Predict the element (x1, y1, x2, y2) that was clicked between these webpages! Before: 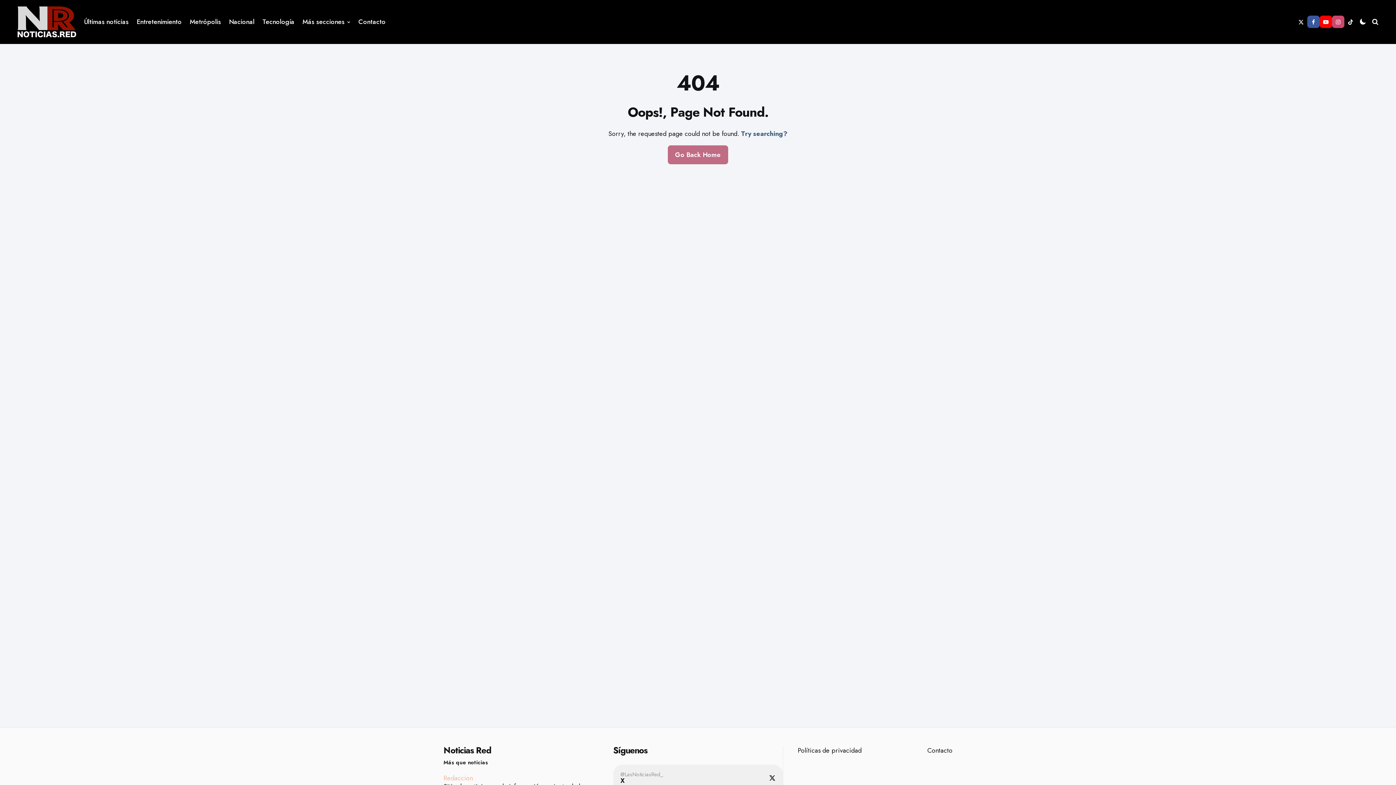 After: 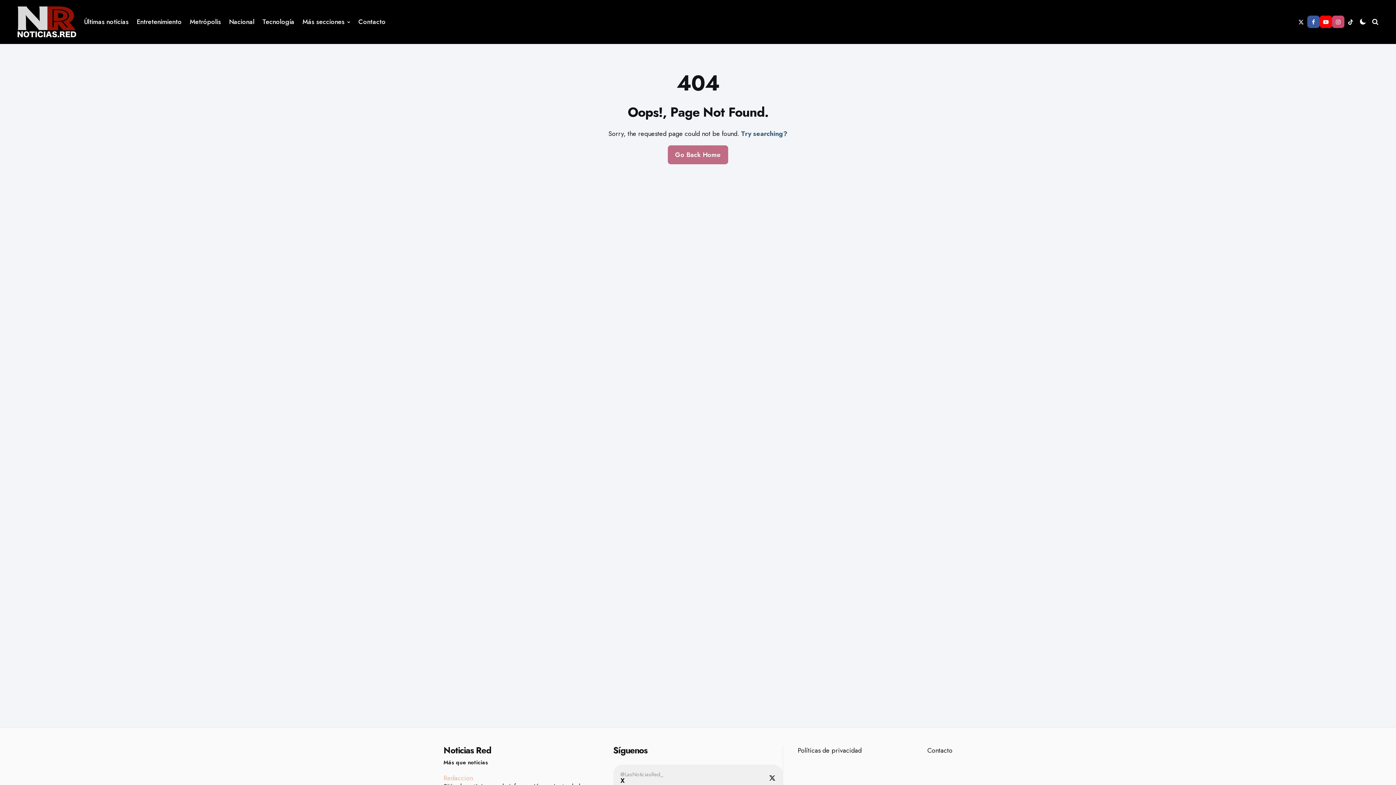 Action: label: facebook bbox: (1307, 15, 1320, 28)